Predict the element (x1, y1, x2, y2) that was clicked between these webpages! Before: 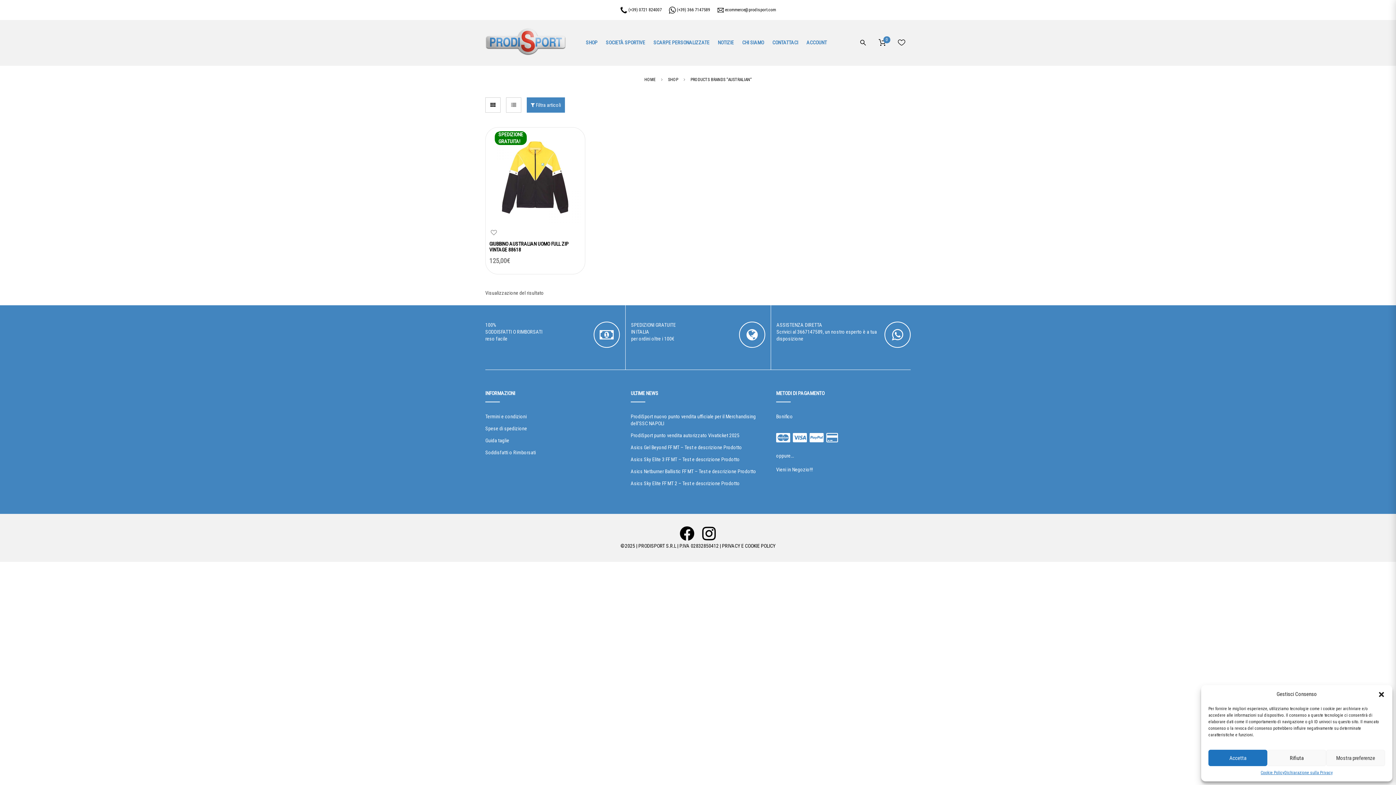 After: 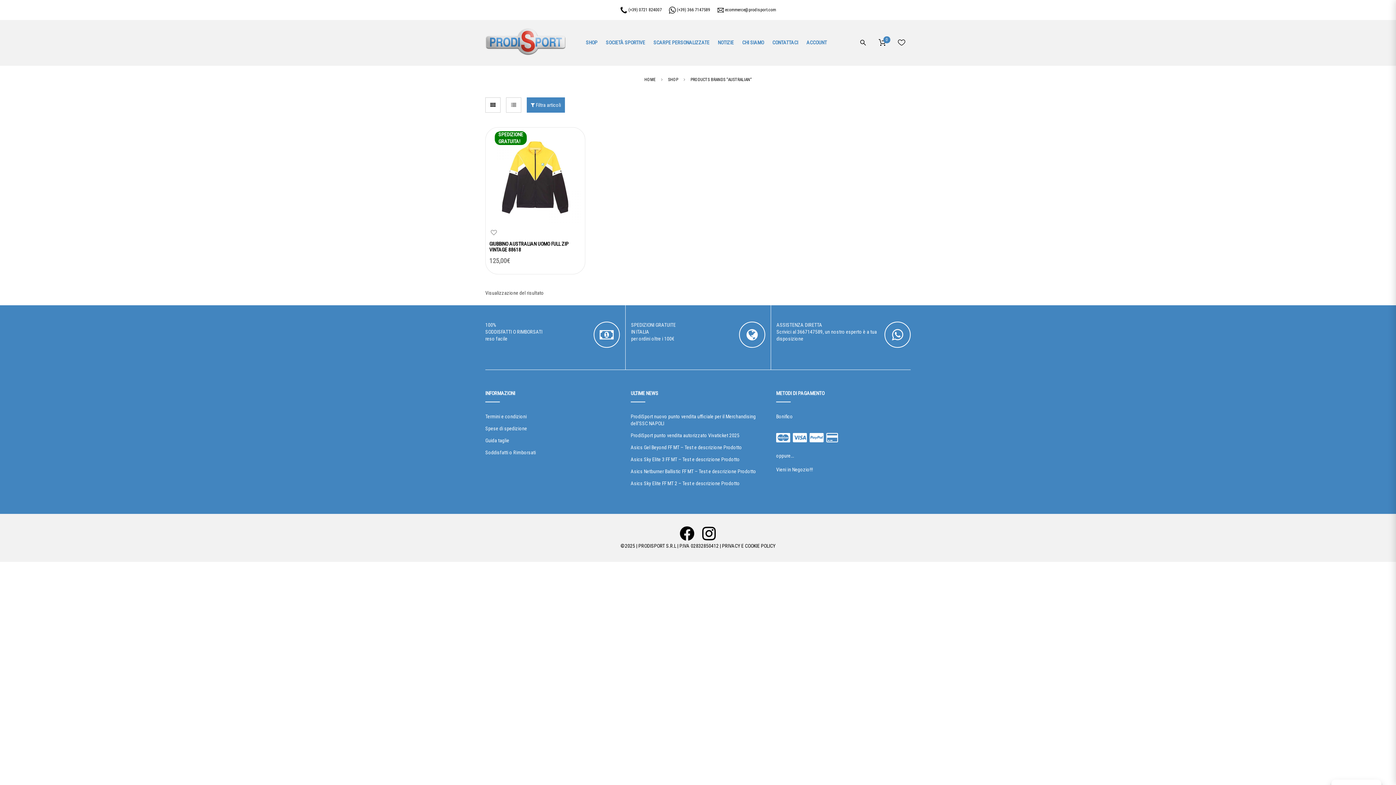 Action: label: Chiudi la finestra di dialogo bbox: (1378, 691, 1385, 698)